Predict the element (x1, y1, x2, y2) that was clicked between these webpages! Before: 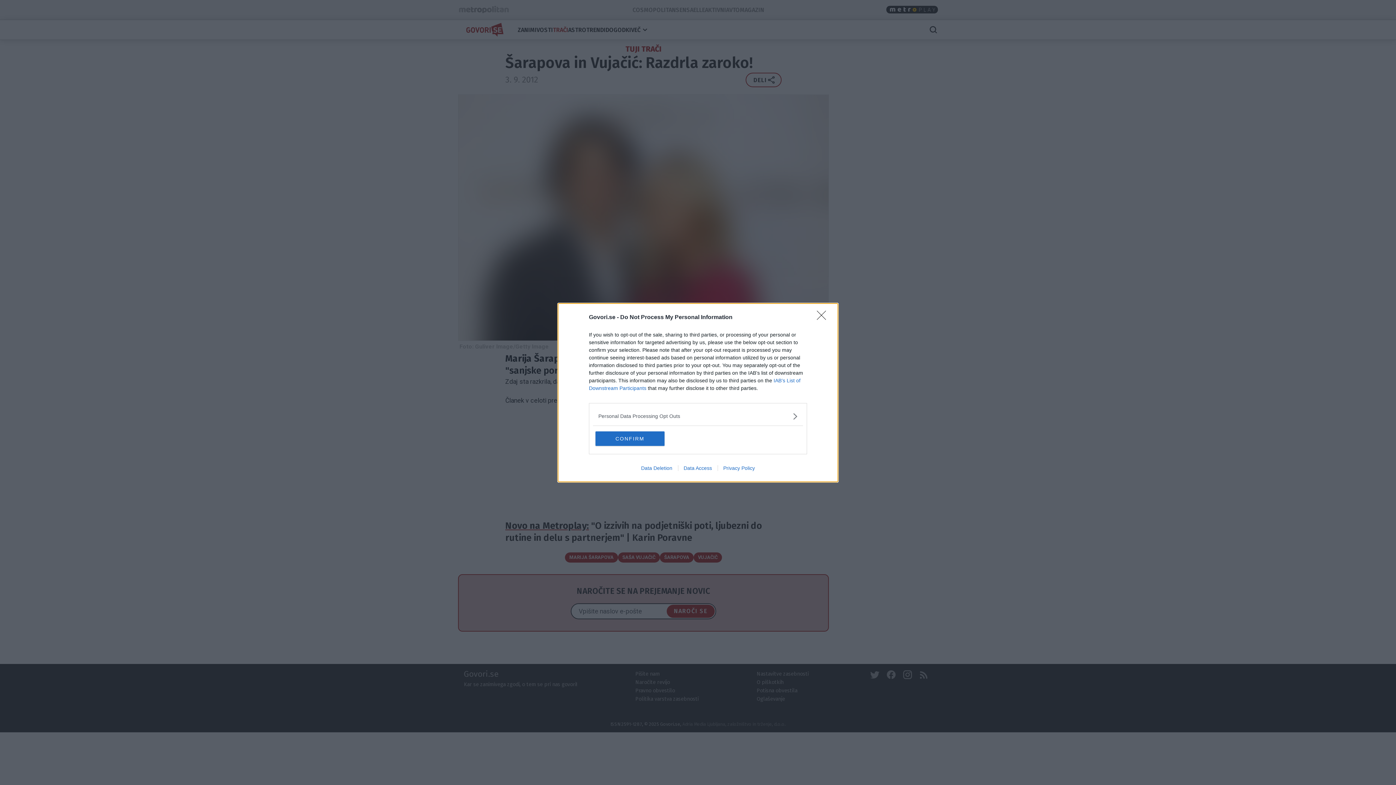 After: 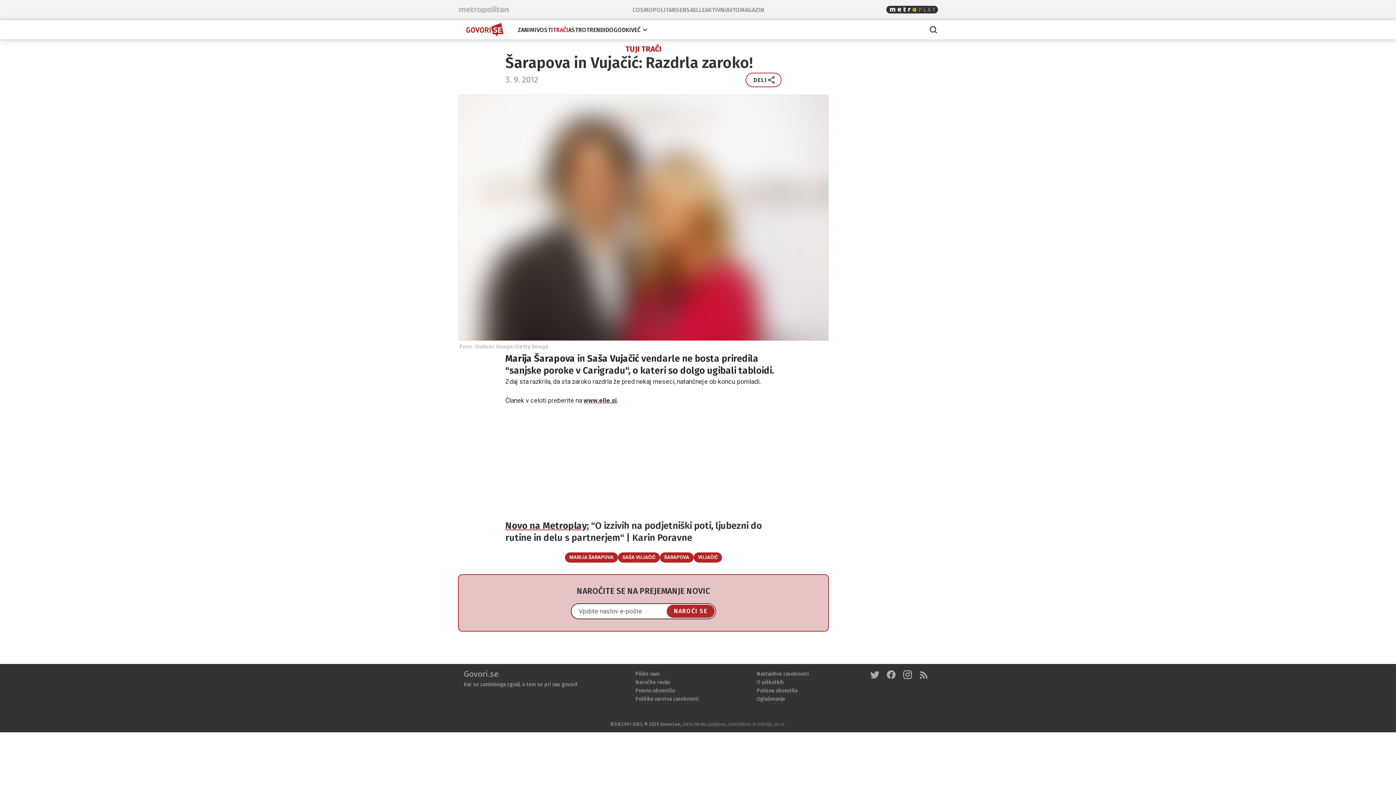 Action: label: CONFIRM bbox: (595, 431, 664, 446)